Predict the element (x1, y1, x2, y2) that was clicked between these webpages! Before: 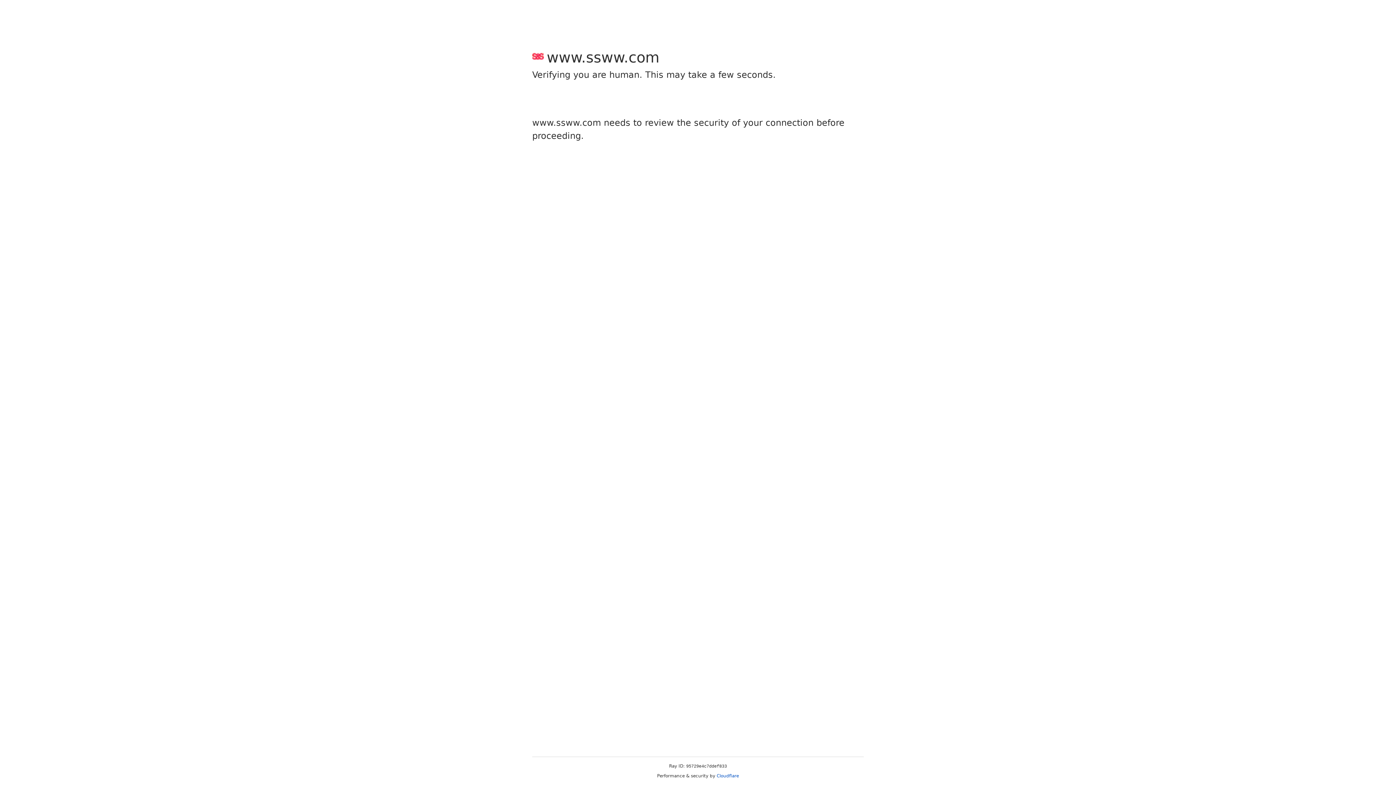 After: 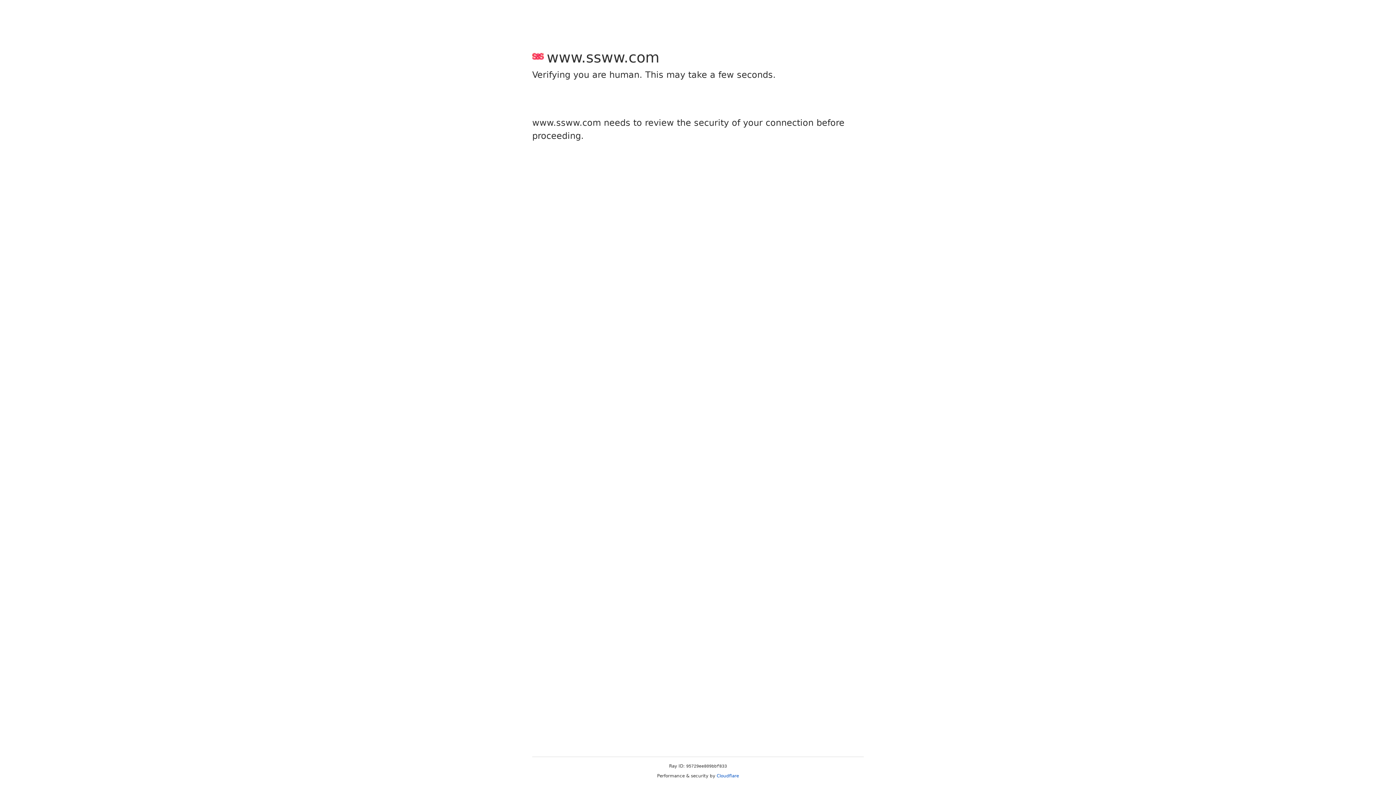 Action: label: Cloudflare bbox: (716, 773, 739, 778)